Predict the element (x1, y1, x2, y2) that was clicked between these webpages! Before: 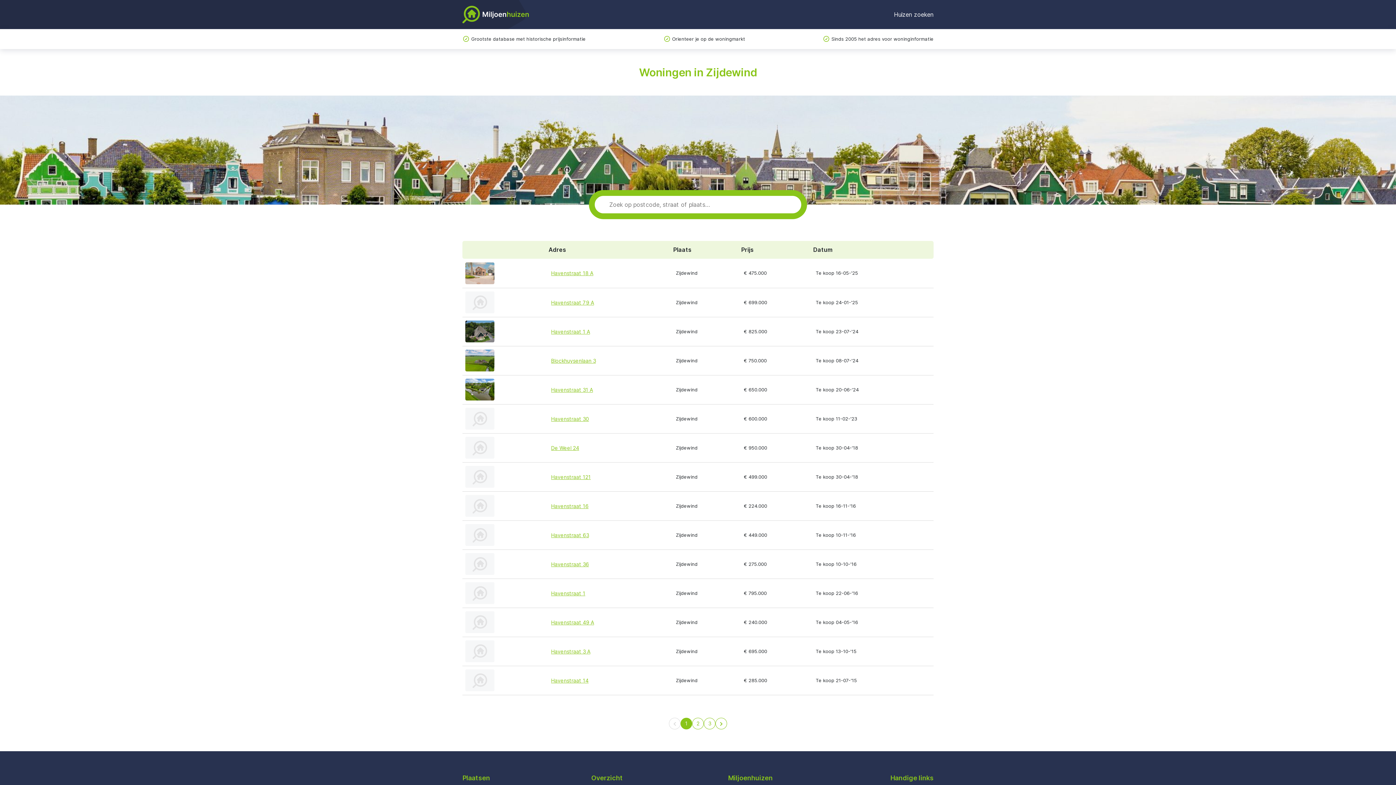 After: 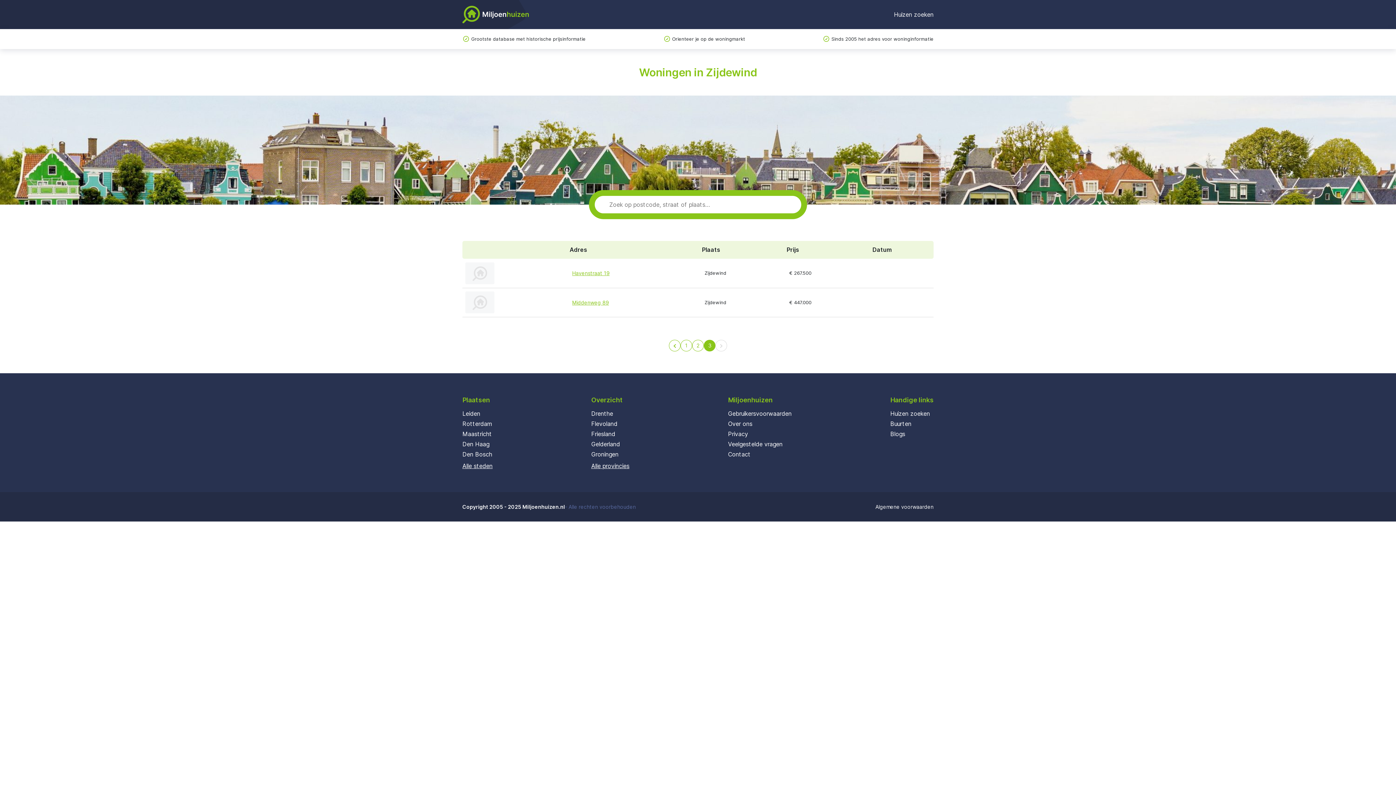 Action: bbox: (704, 718, 715, 729) label: 3